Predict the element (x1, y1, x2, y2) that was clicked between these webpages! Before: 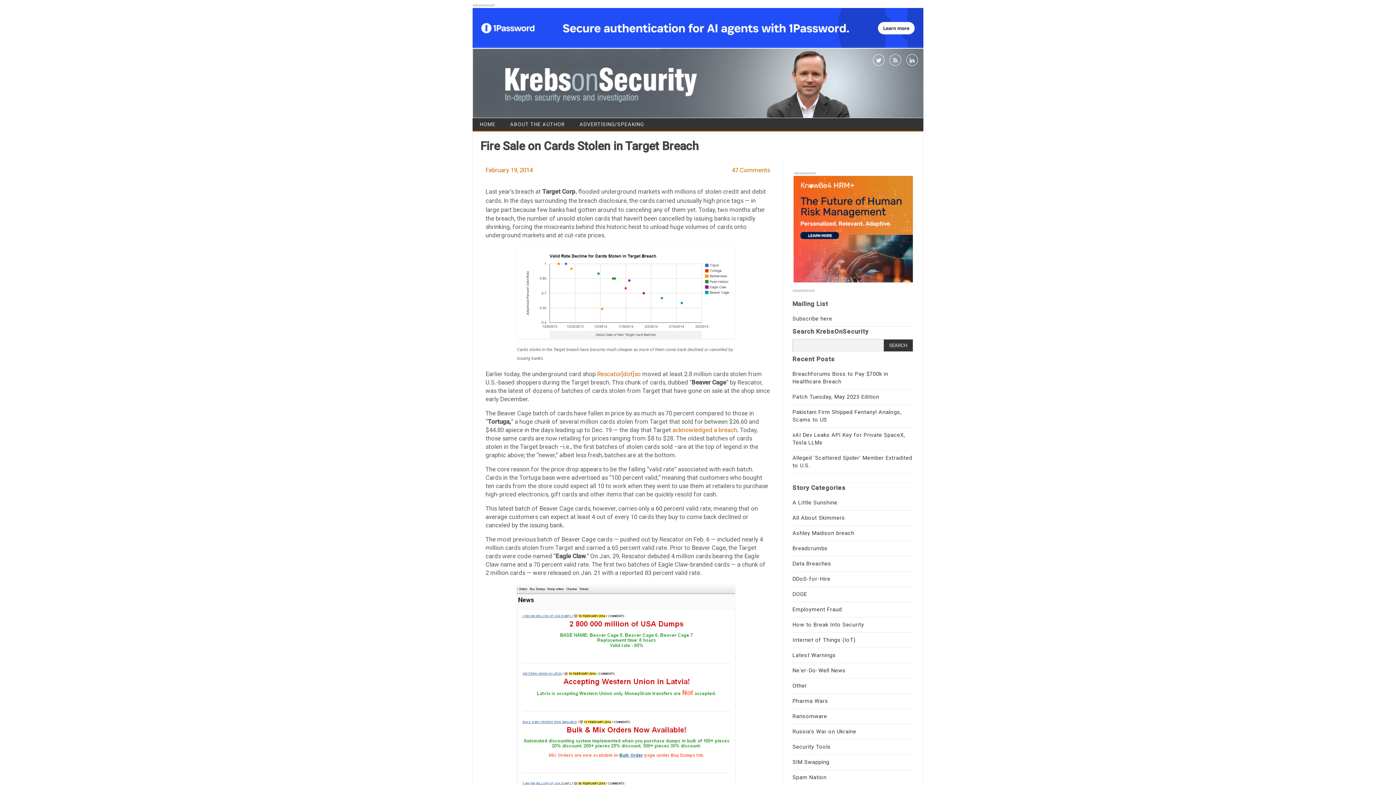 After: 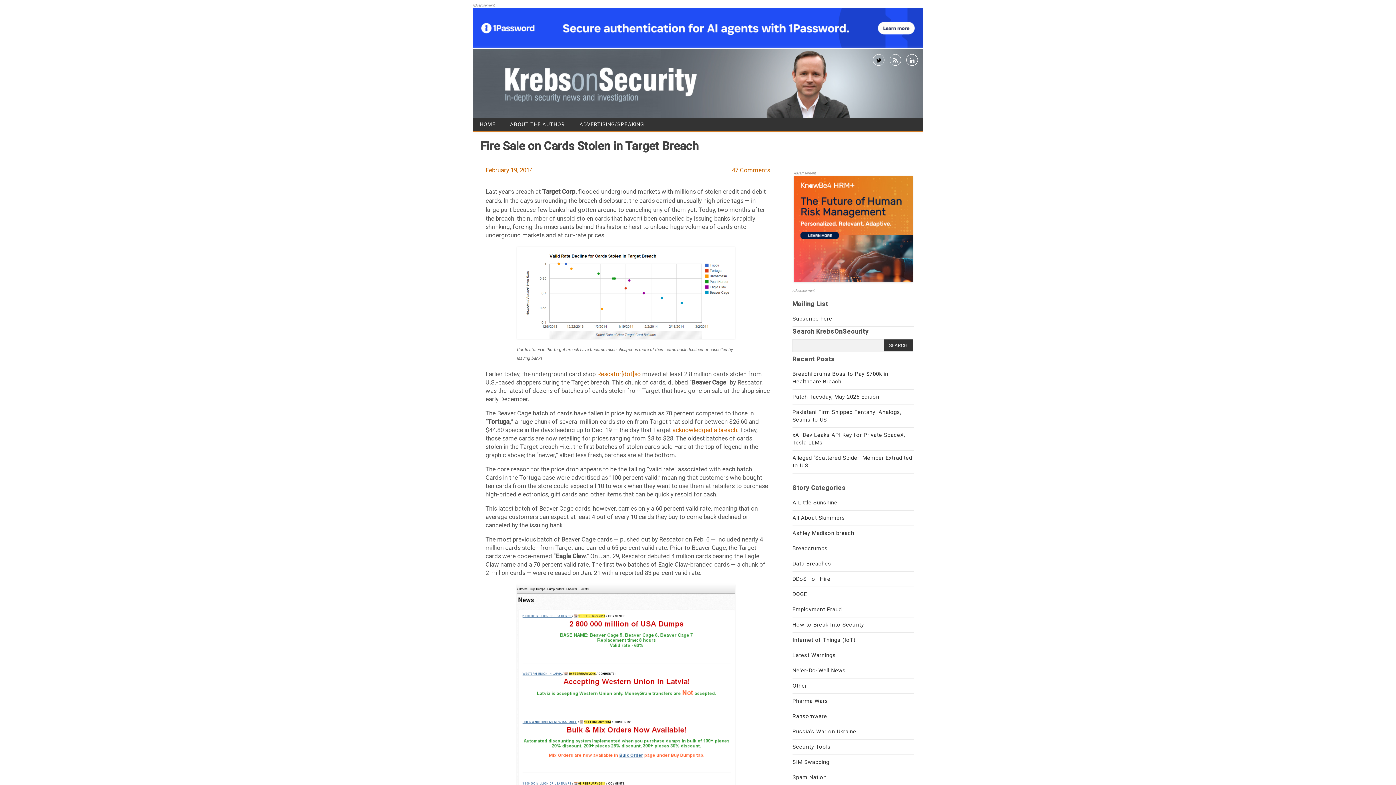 Action: bbox: (871, 53, 886, 60)